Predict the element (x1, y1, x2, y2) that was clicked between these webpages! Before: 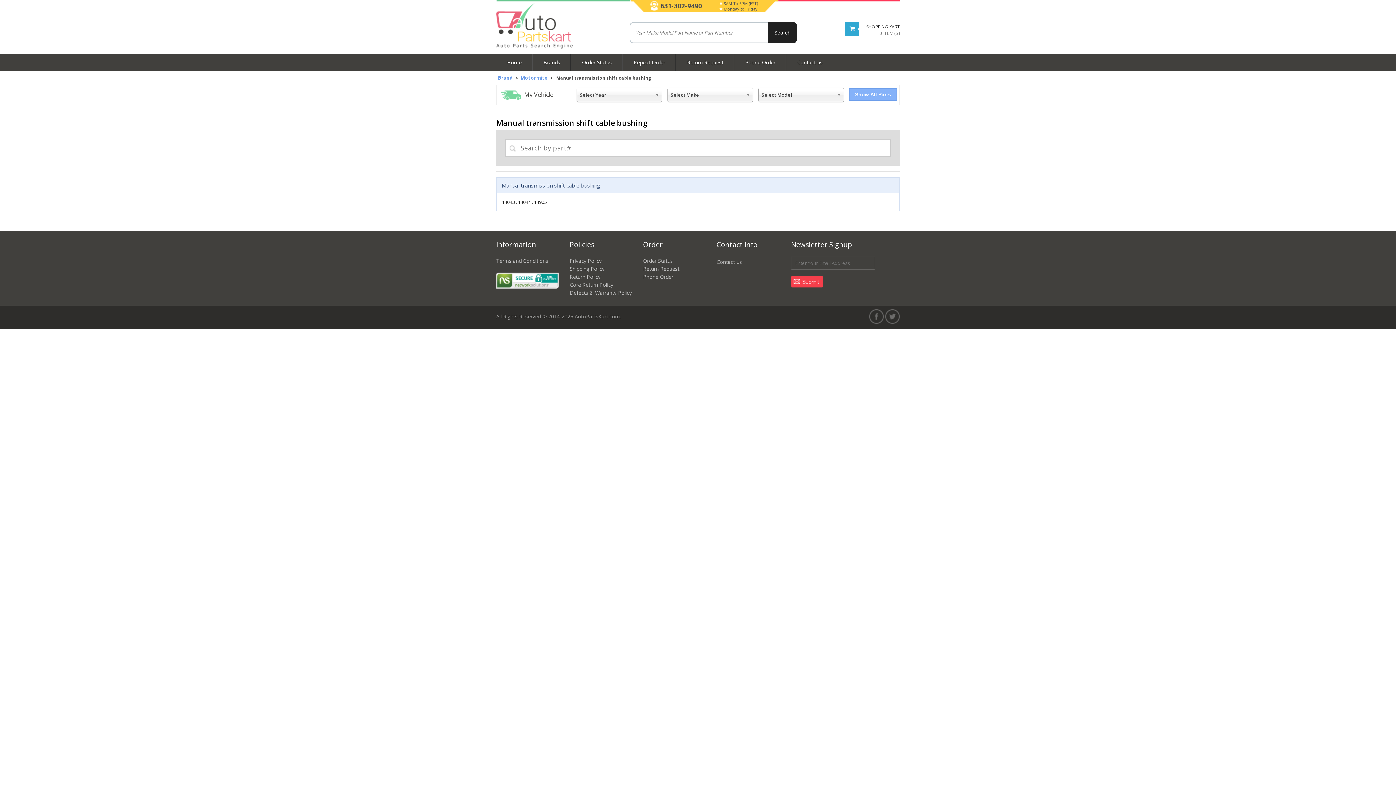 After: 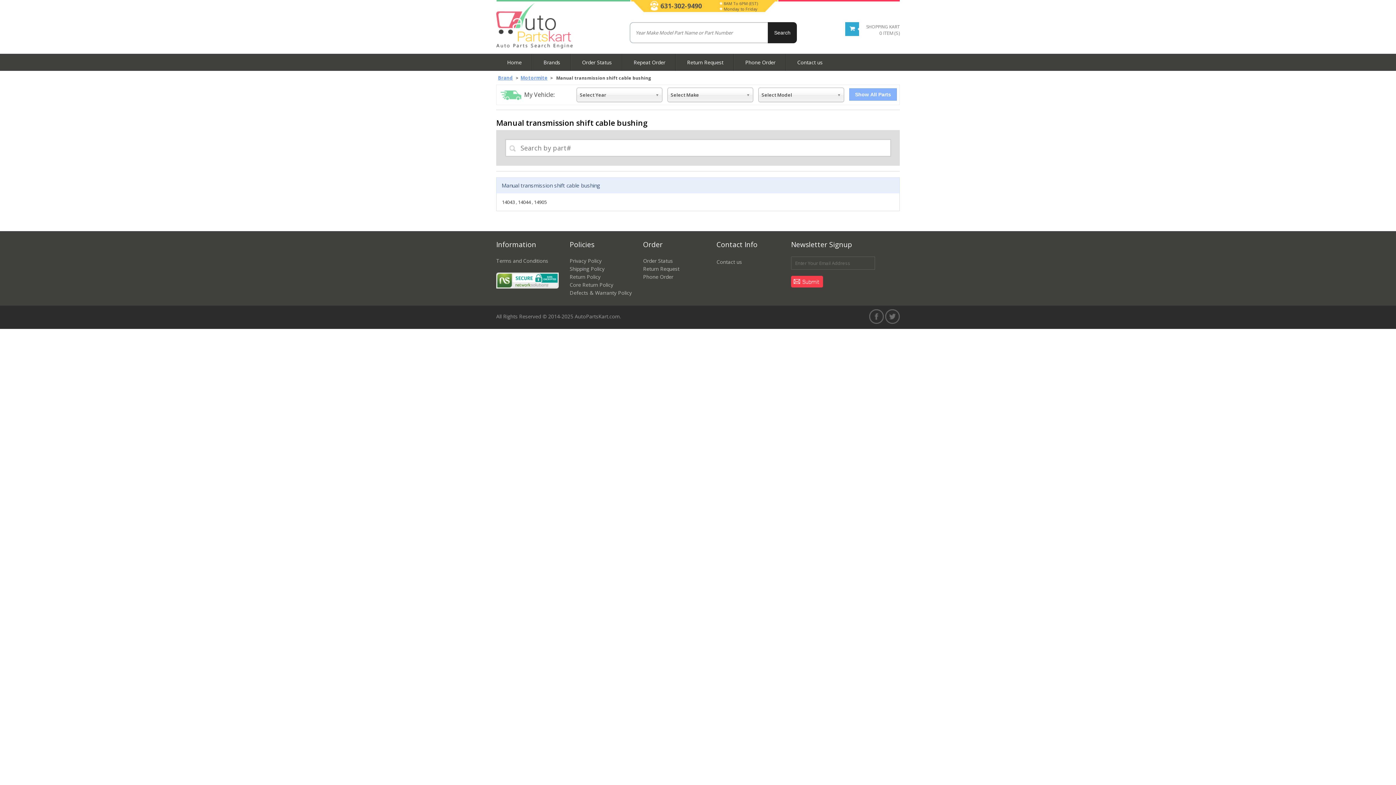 Action: label: SHOPPING KART
0 ITEM (S) bbox: (866, 30, 900, 36)